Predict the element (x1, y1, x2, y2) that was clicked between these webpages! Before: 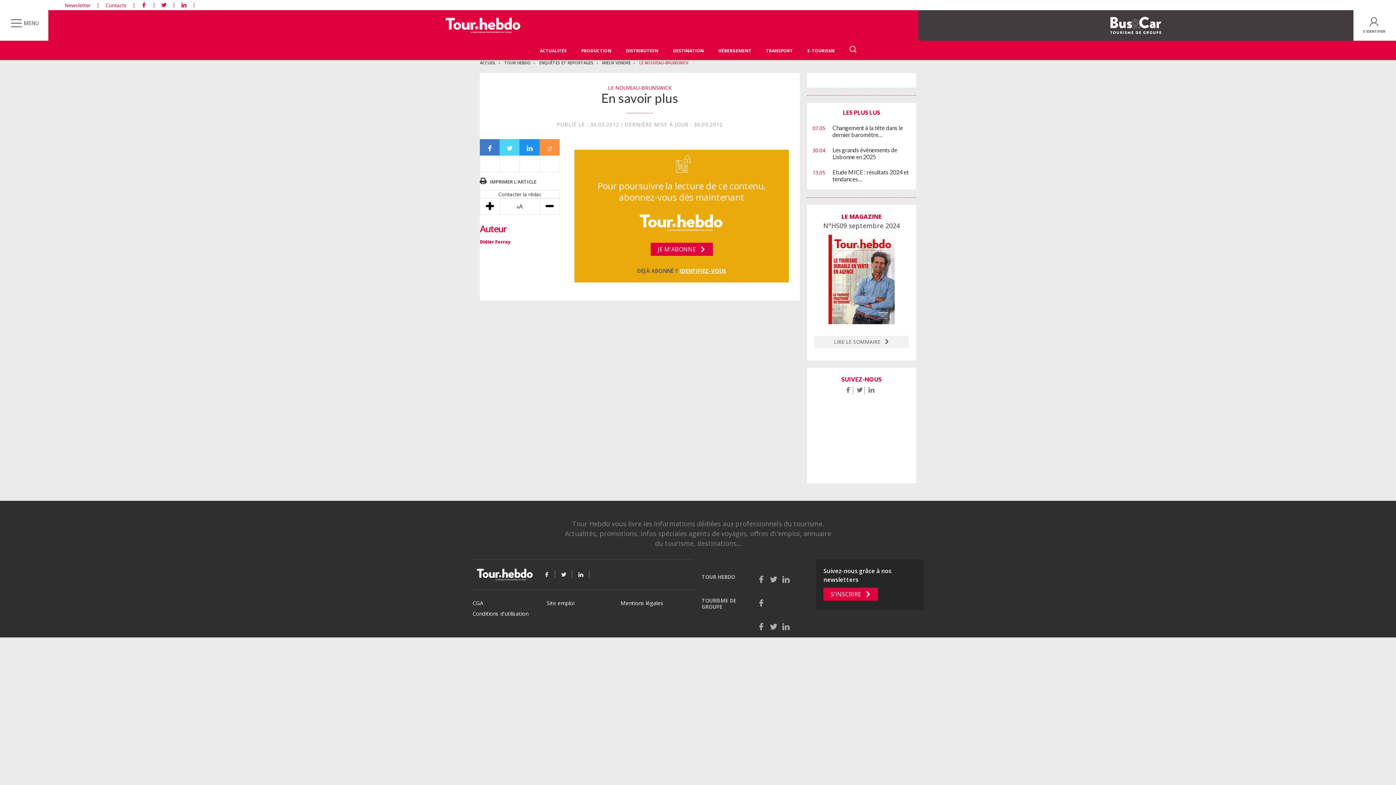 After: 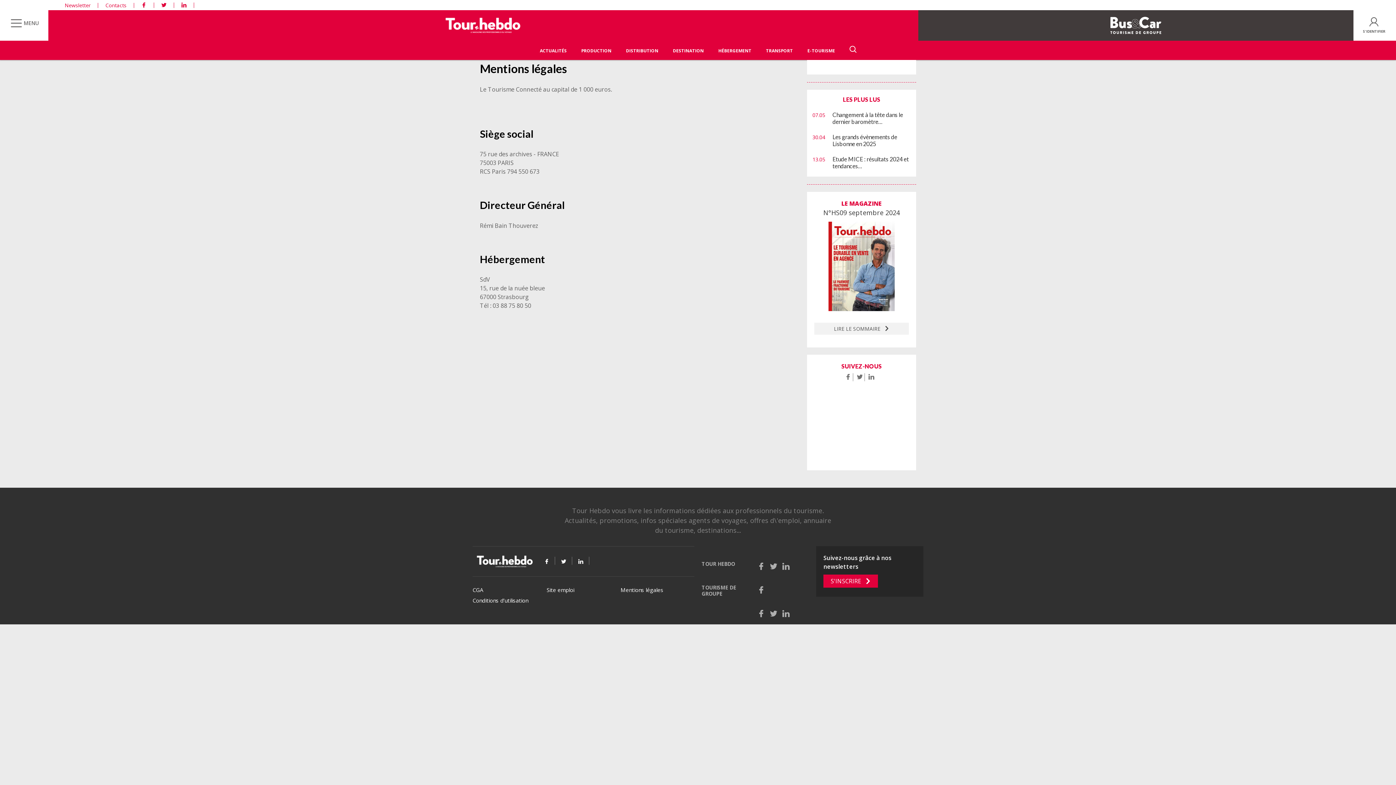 Action: bbox: (620, 599, 687, 607) label: Mentions légales